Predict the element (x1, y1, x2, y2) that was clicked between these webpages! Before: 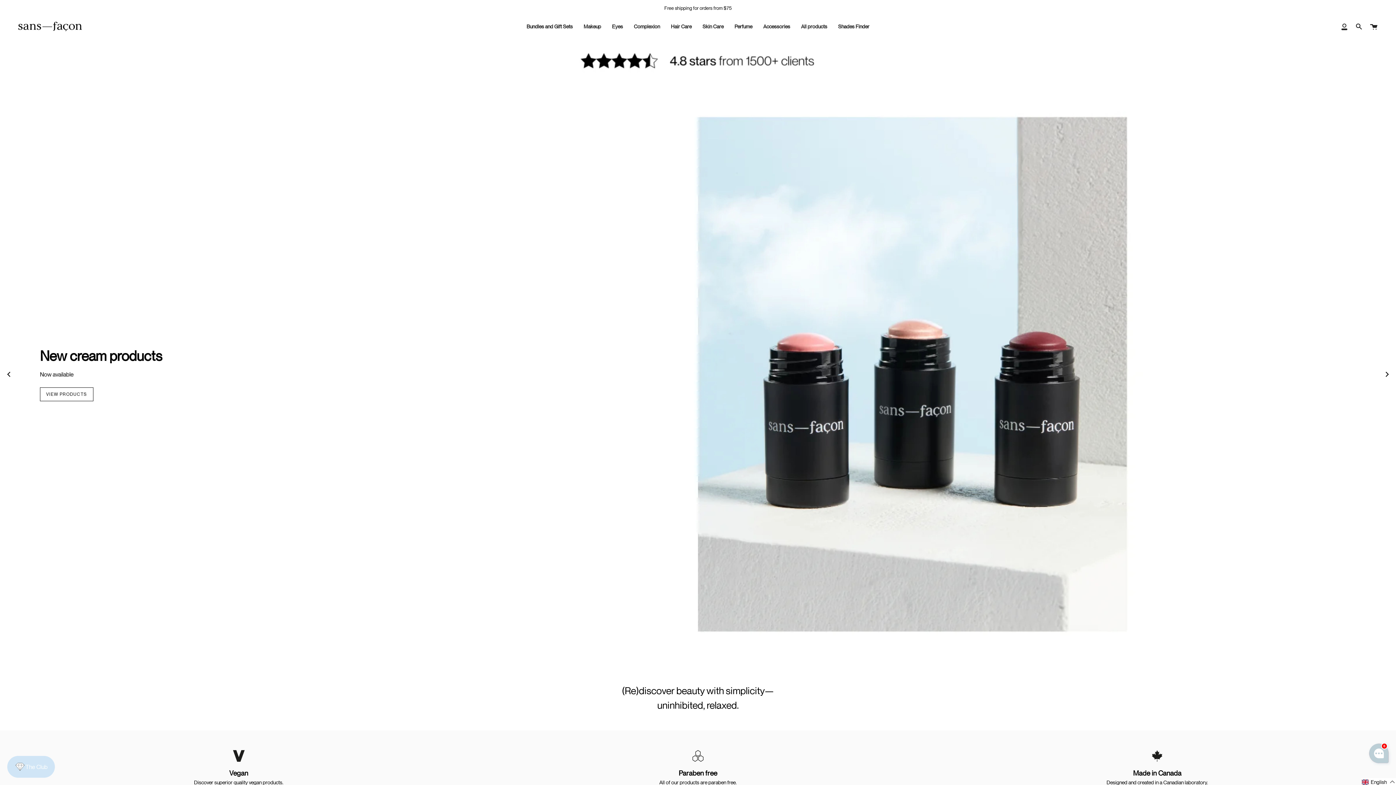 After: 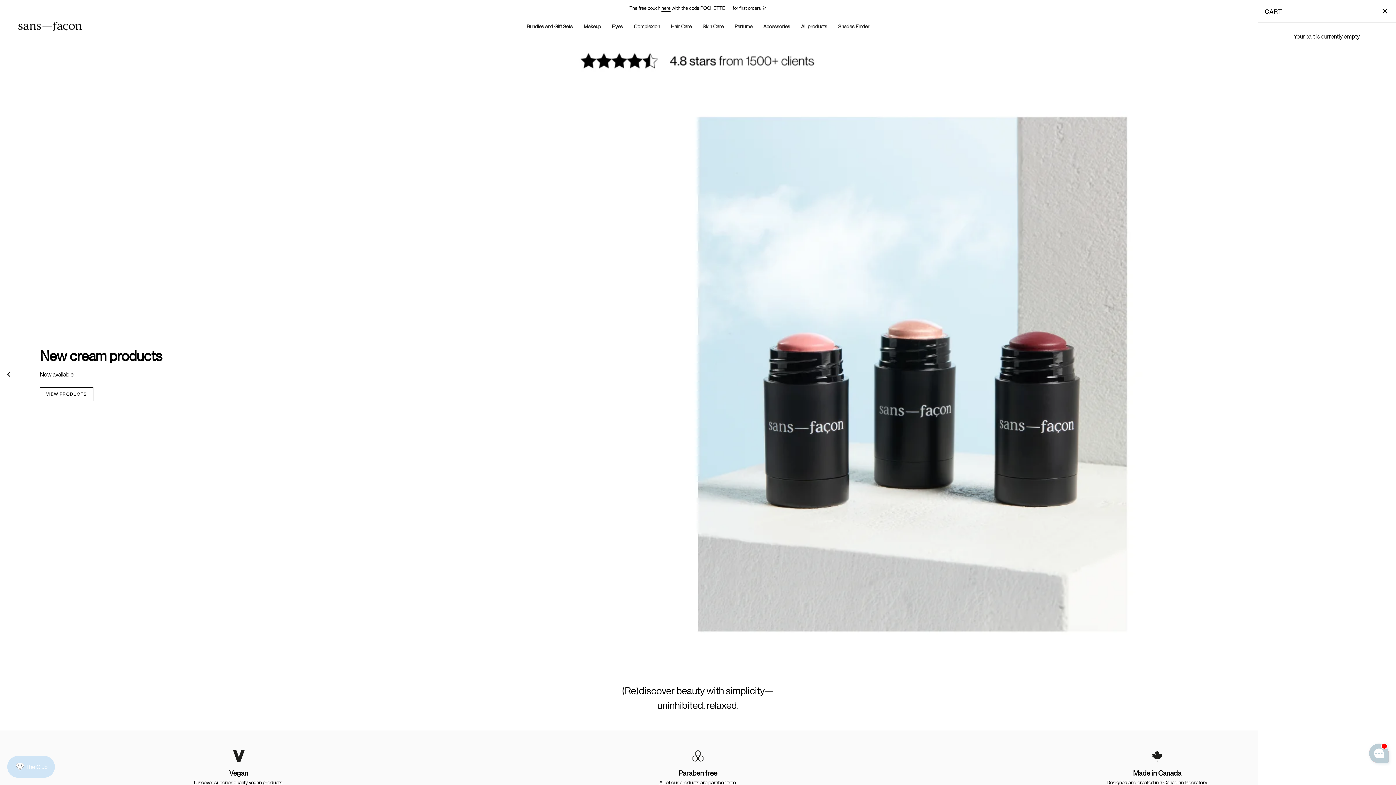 Action: bbox: (1366, 16, 1381, 36) label: Cart